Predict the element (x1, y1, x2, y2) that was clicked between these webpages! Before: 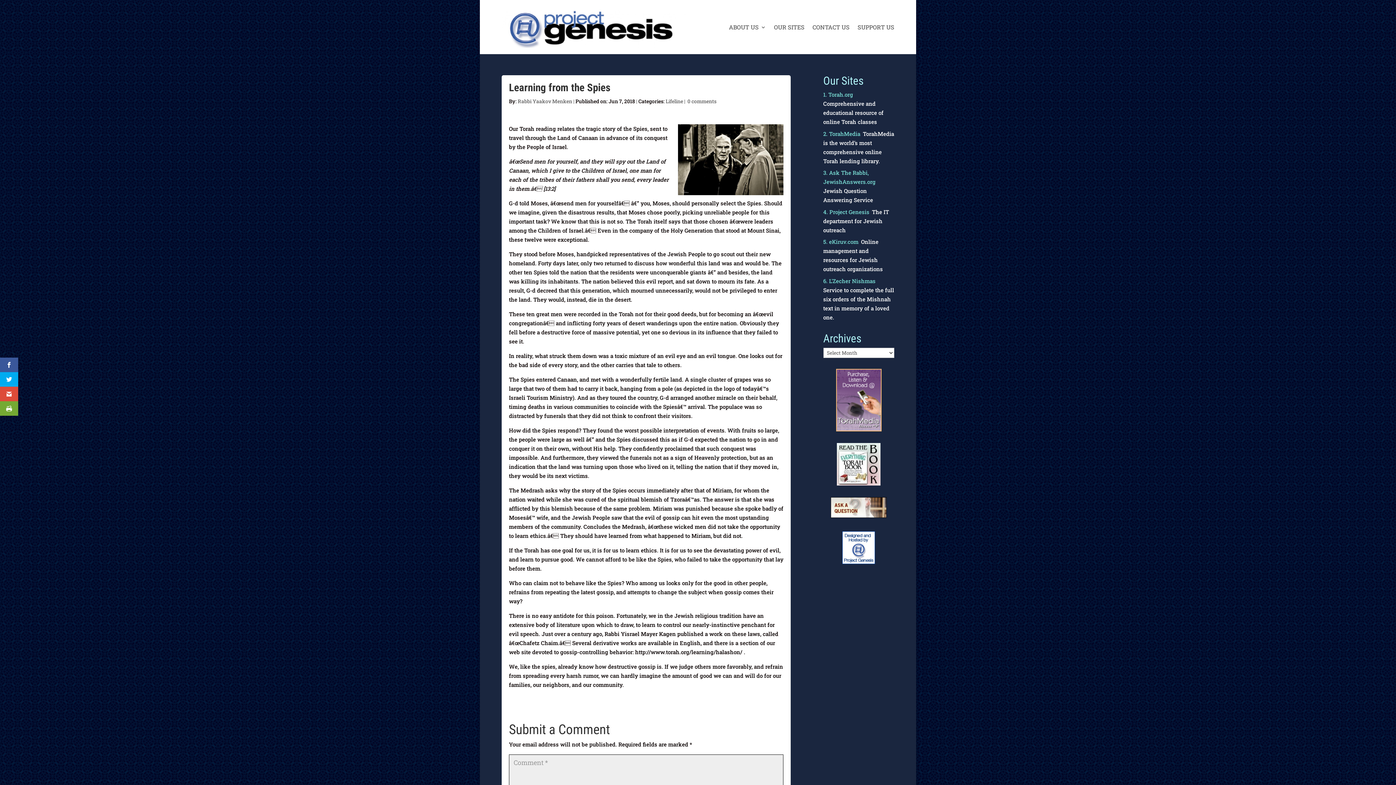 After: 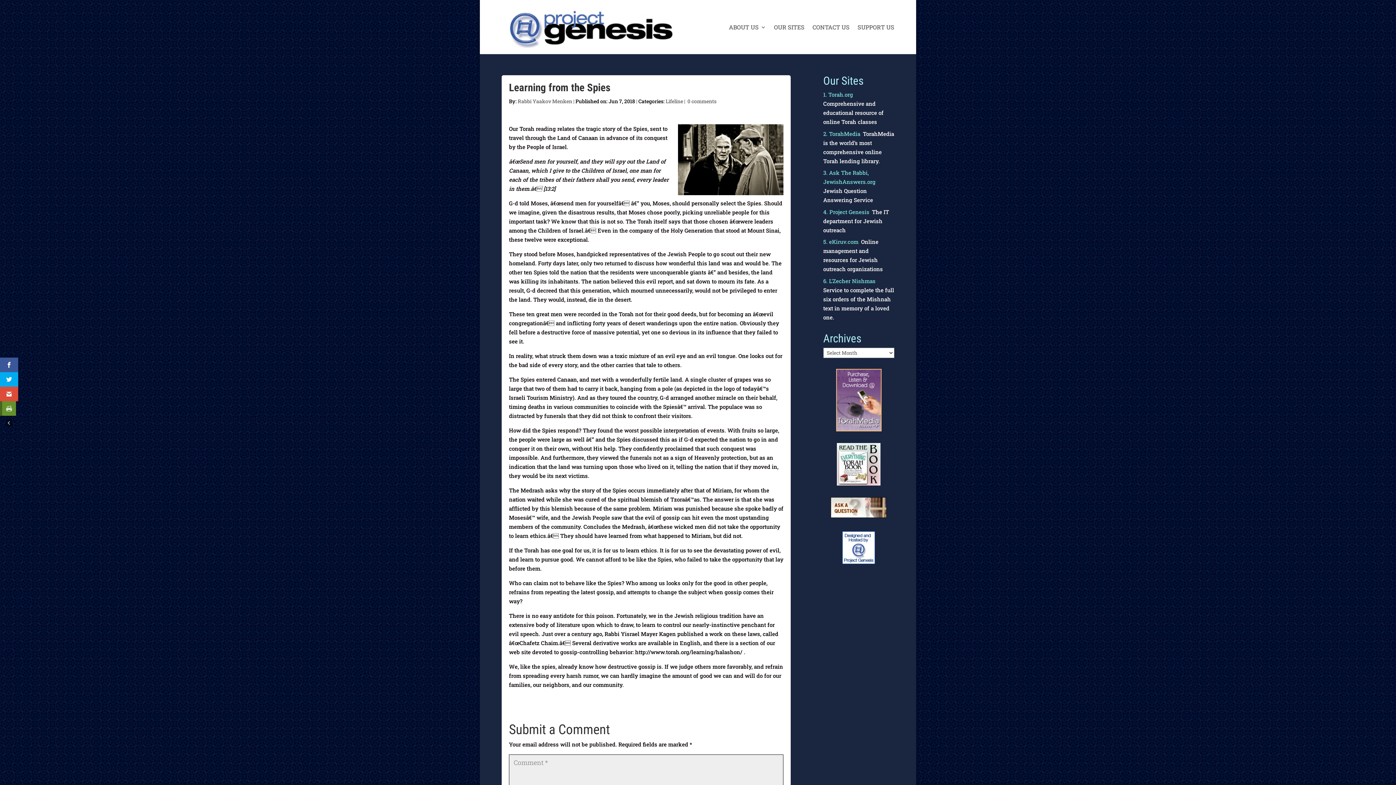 Action: bbox: (0, 401, 18, 416)